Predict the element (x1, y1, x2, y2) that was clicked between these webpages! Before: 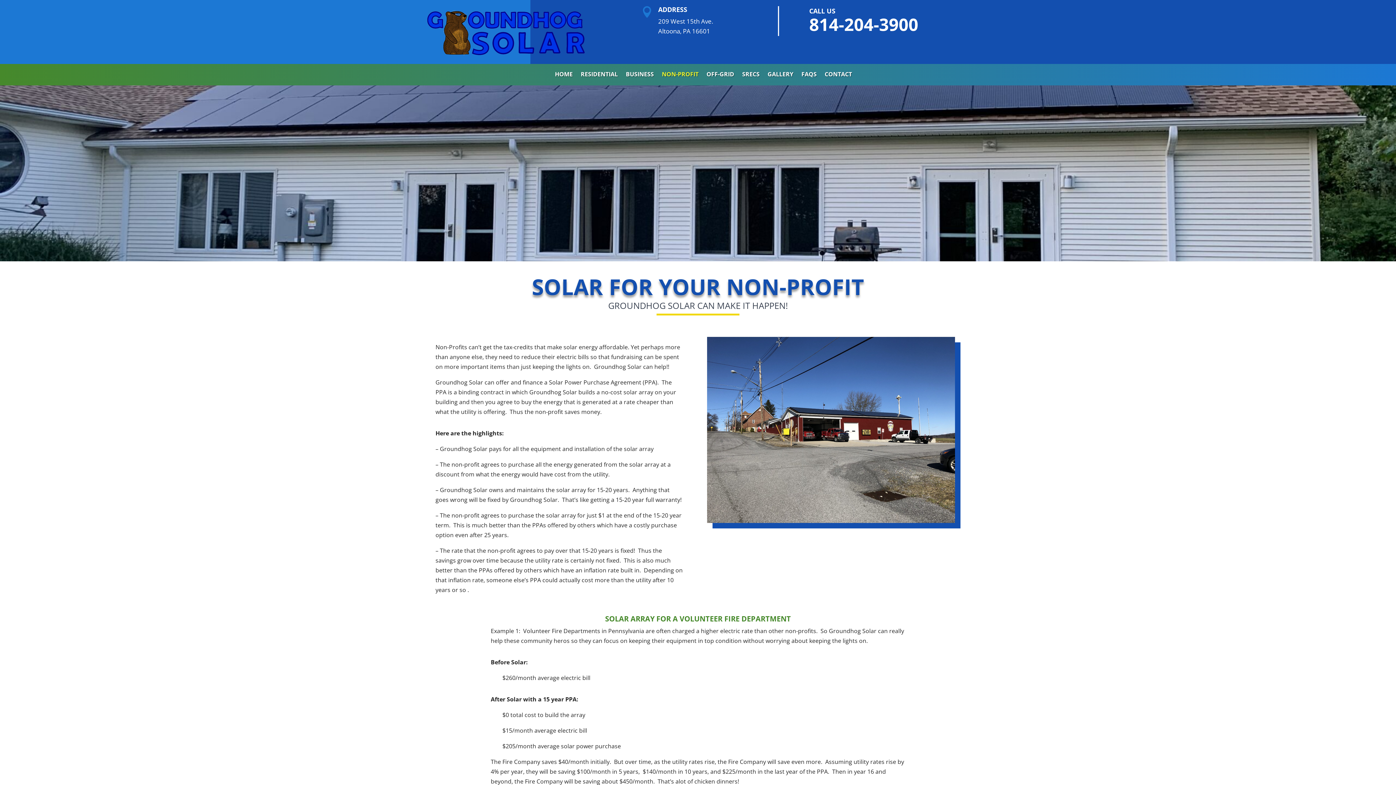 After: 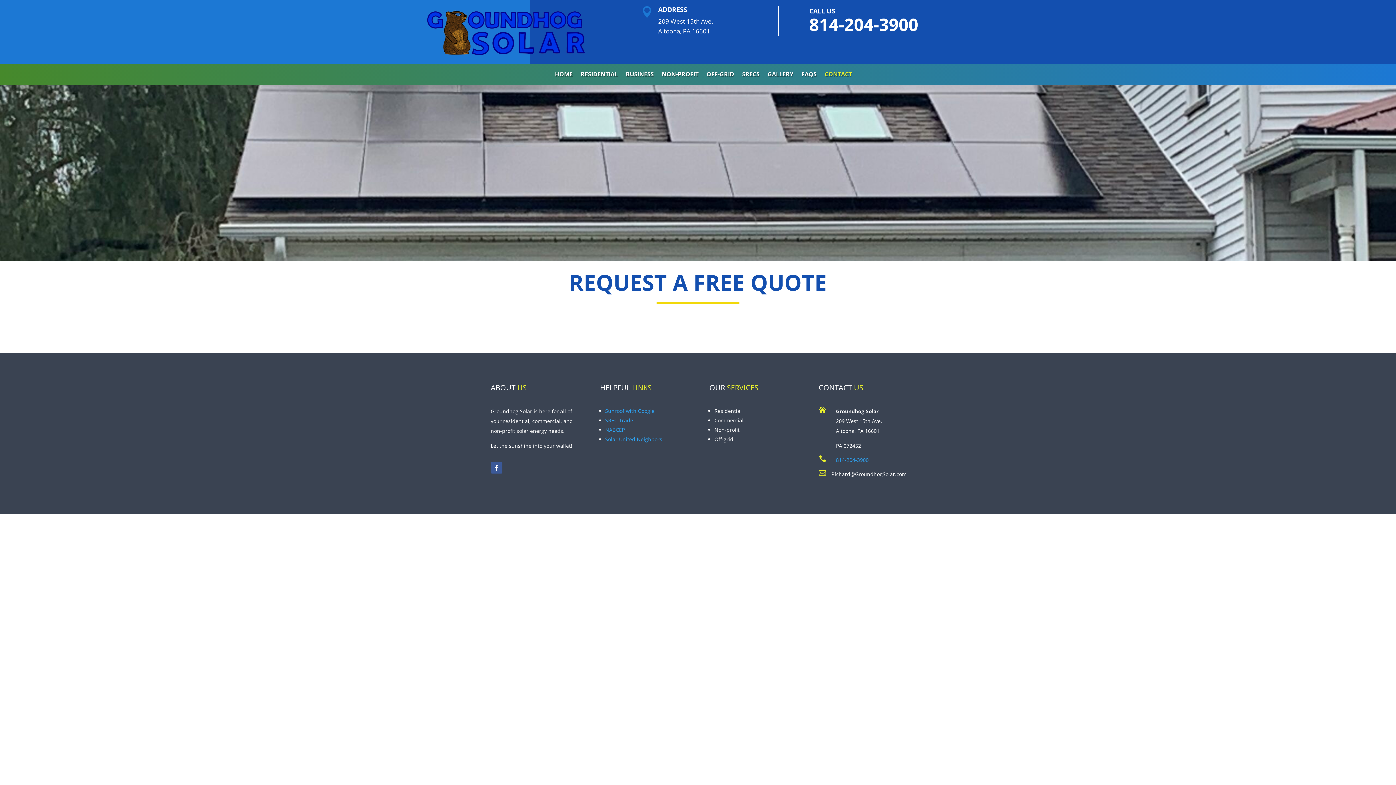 Action: label: CONTACT bbox: (824, 65, 852, 85)